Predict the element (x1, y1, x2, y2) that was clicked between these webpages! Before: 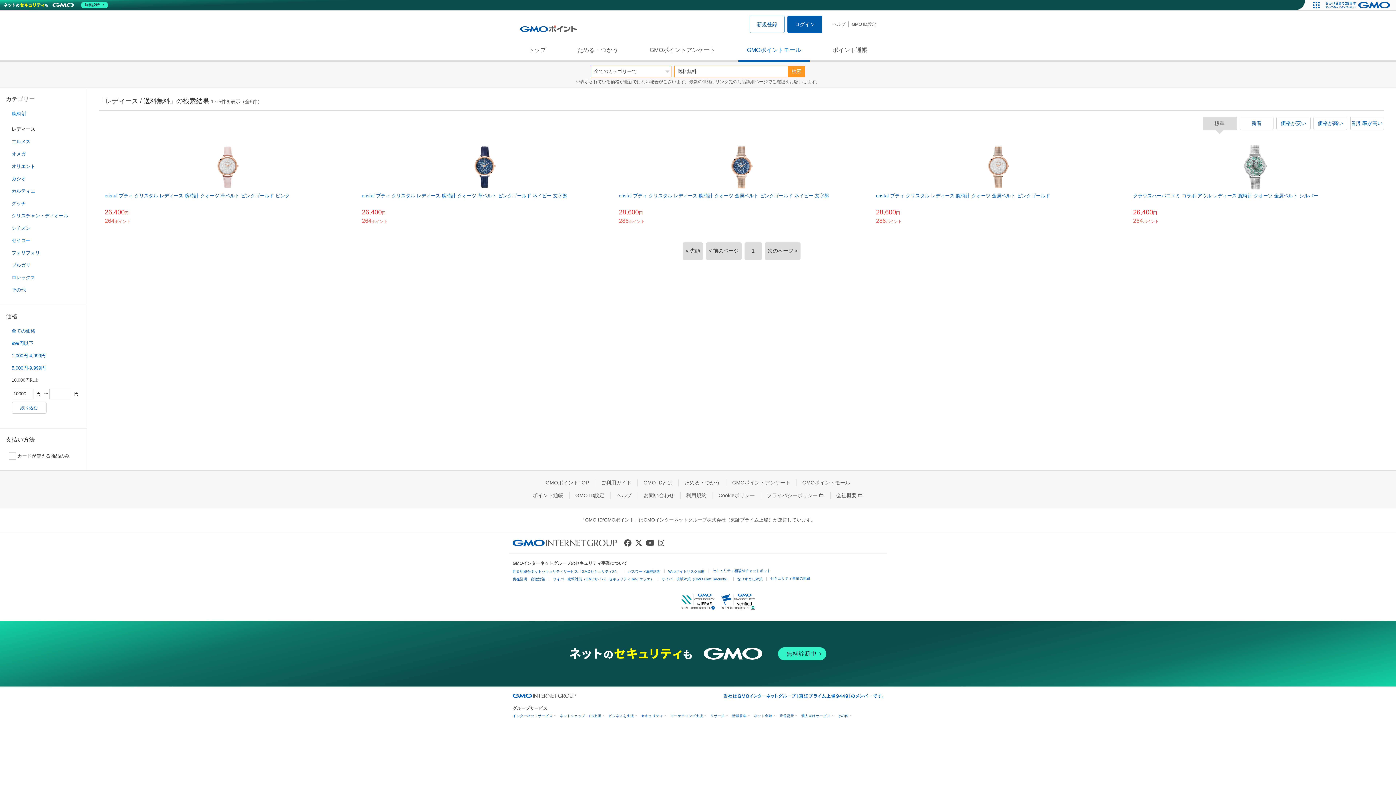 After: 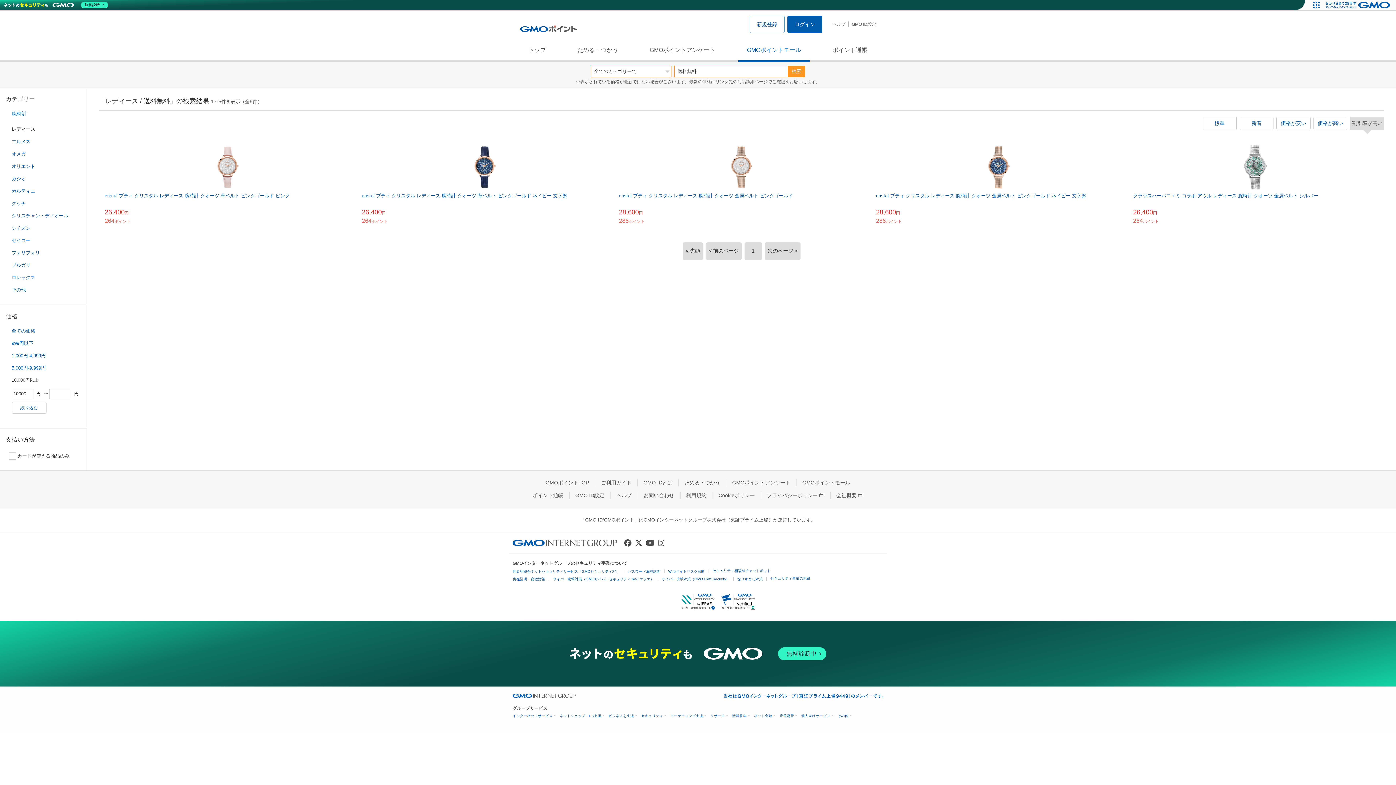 Action: label: 割引率が高い bbox: (1350, 116, 1384, 130)